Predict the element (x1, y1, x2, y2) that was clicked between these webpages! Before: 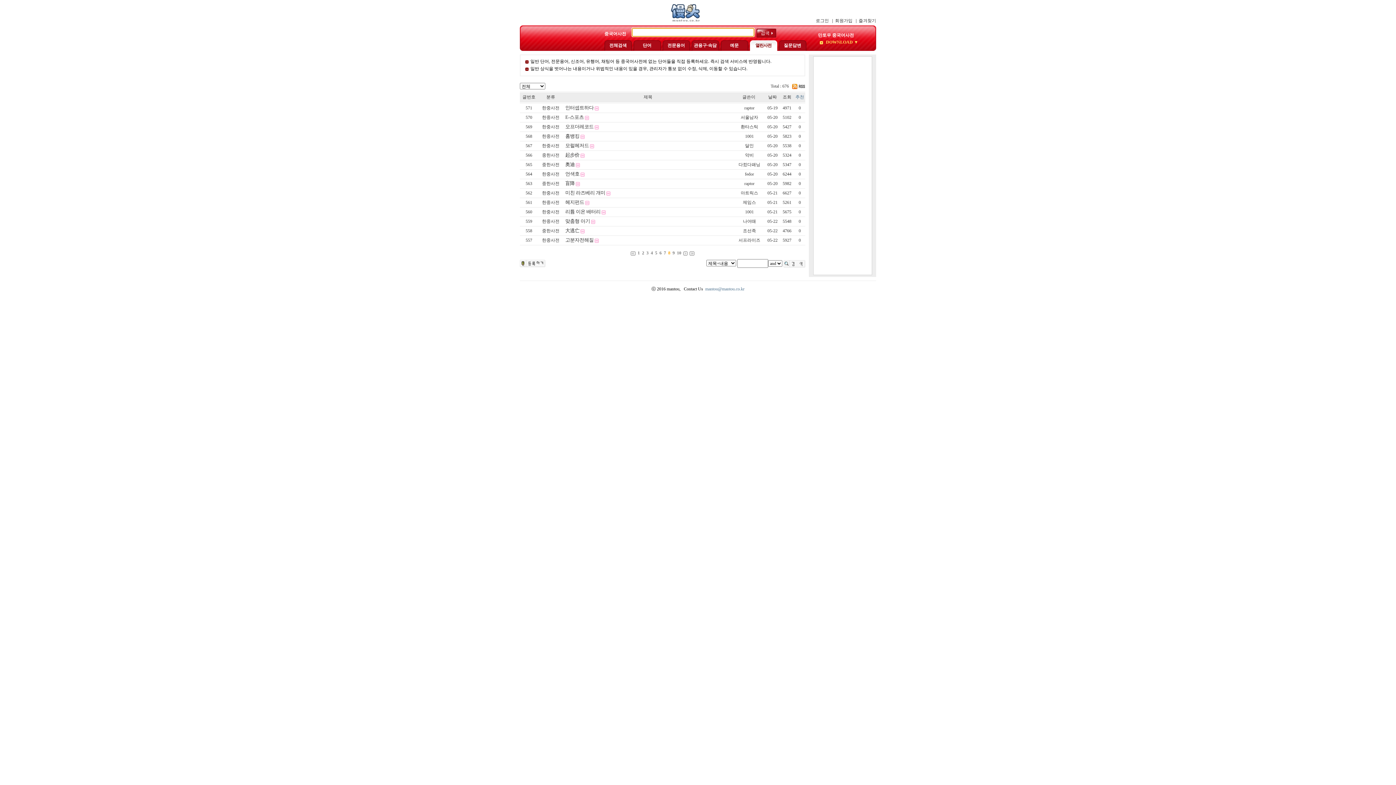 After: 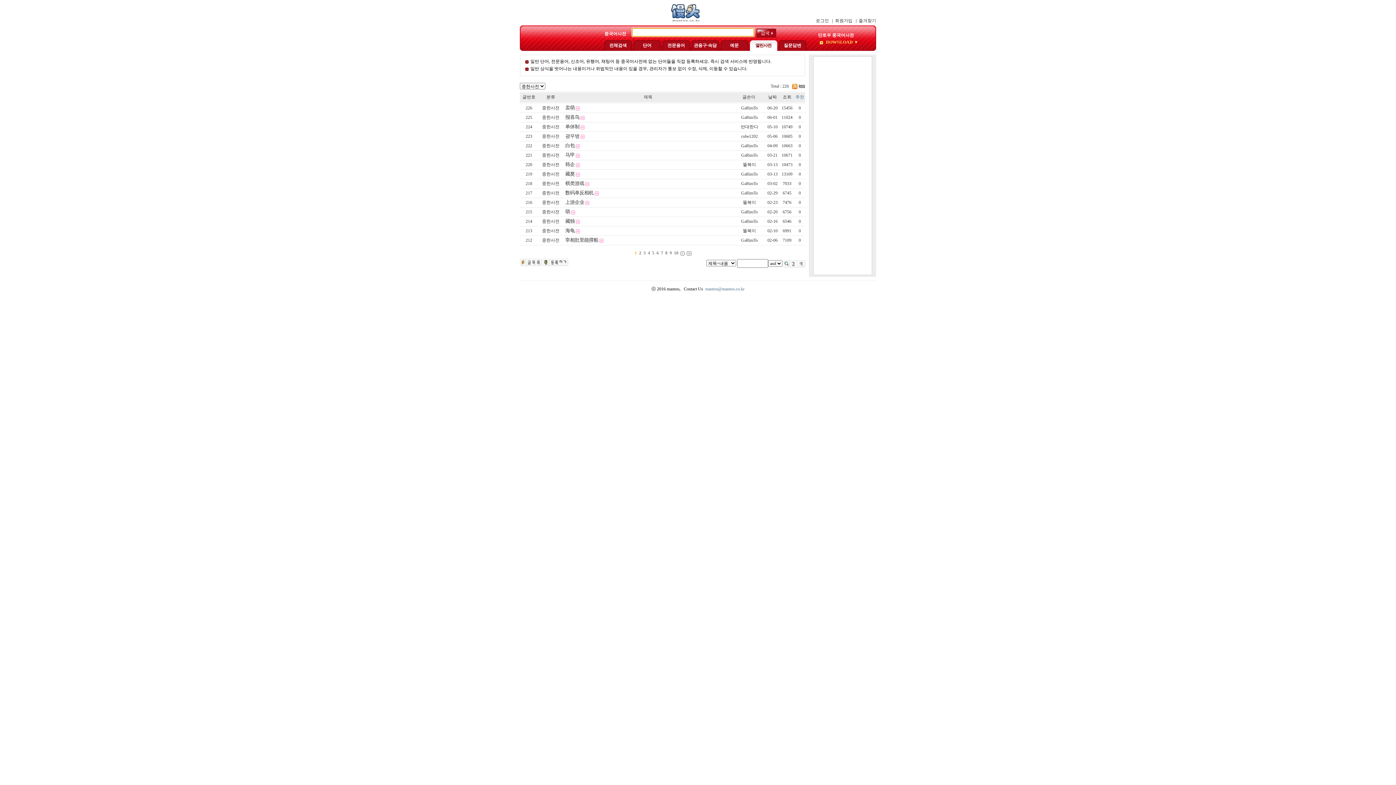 Action: label: 중한사전 bbox: (542, 228, 559, 233)